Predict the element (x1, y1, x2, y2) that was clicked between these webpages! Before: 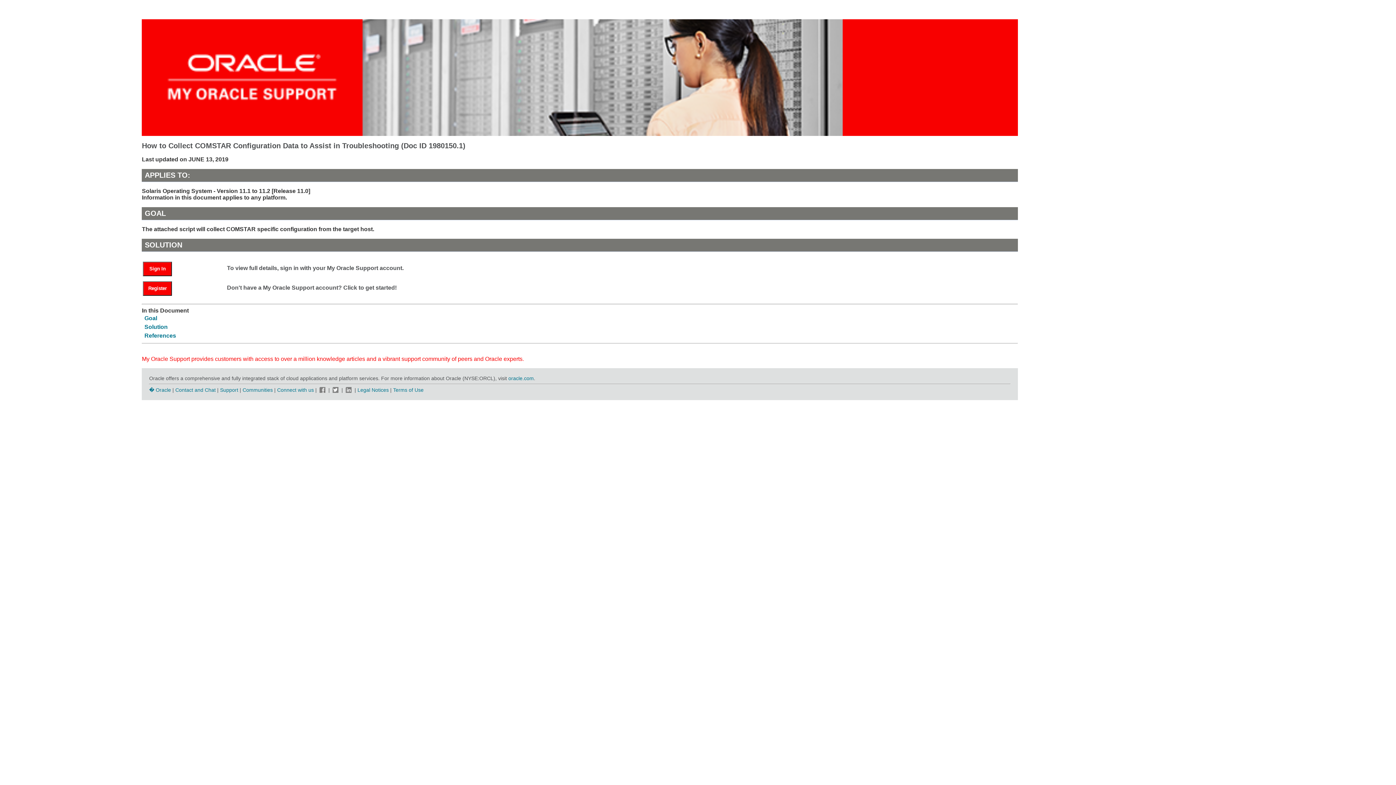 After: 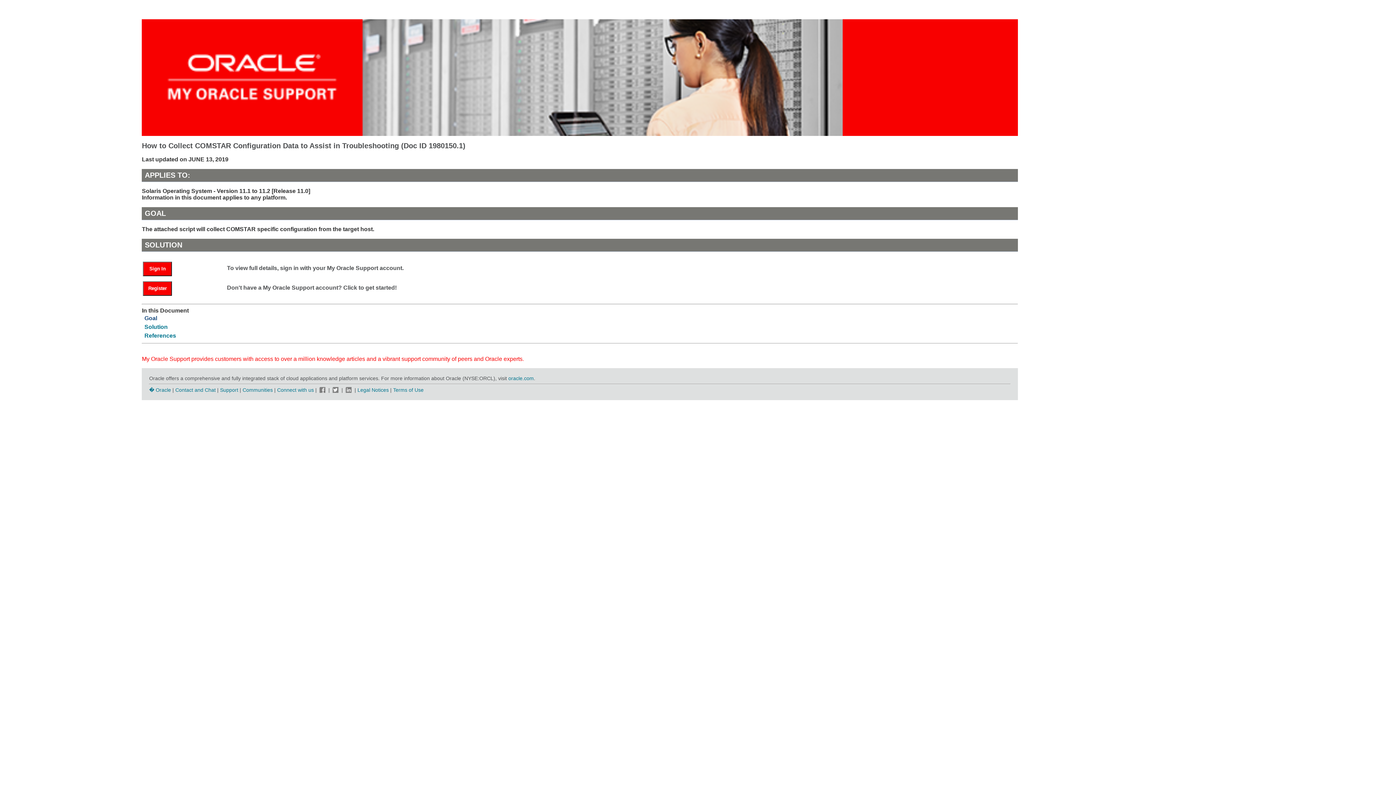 Action: label: Goal bbox: (144, 315, 157, 321)